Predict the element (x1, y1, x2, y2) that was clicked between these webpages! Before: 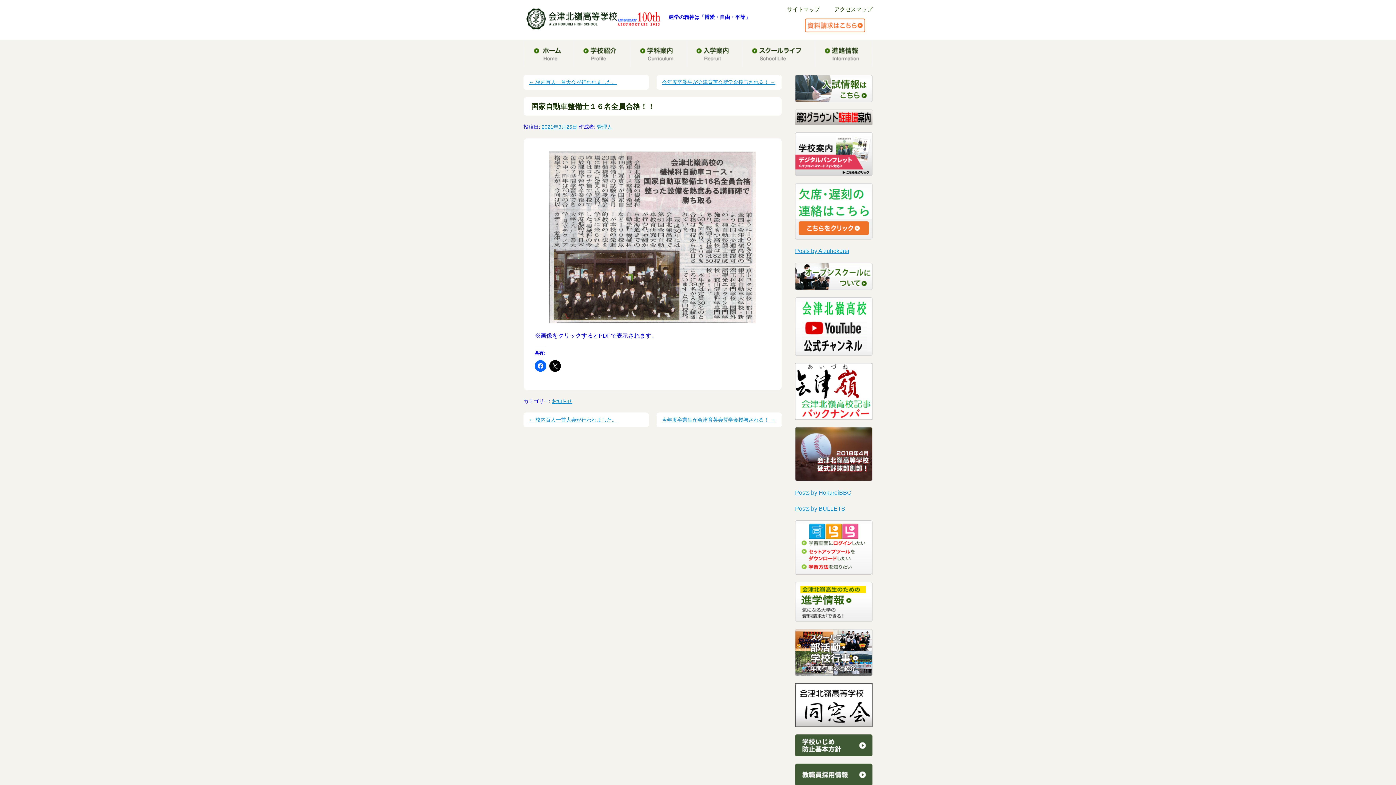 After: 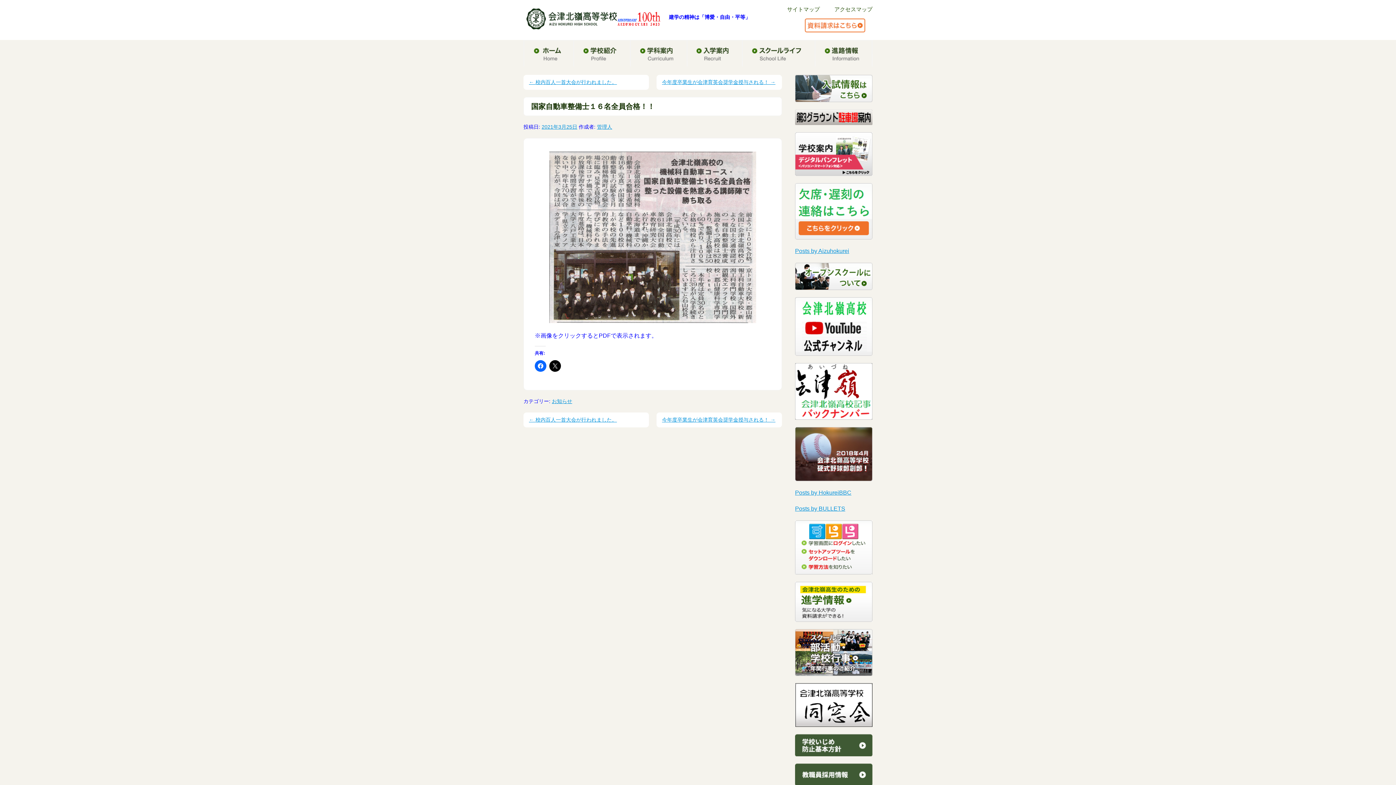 Action: label: 2021年3月25日 bbox: (541, 124, 577, 129)